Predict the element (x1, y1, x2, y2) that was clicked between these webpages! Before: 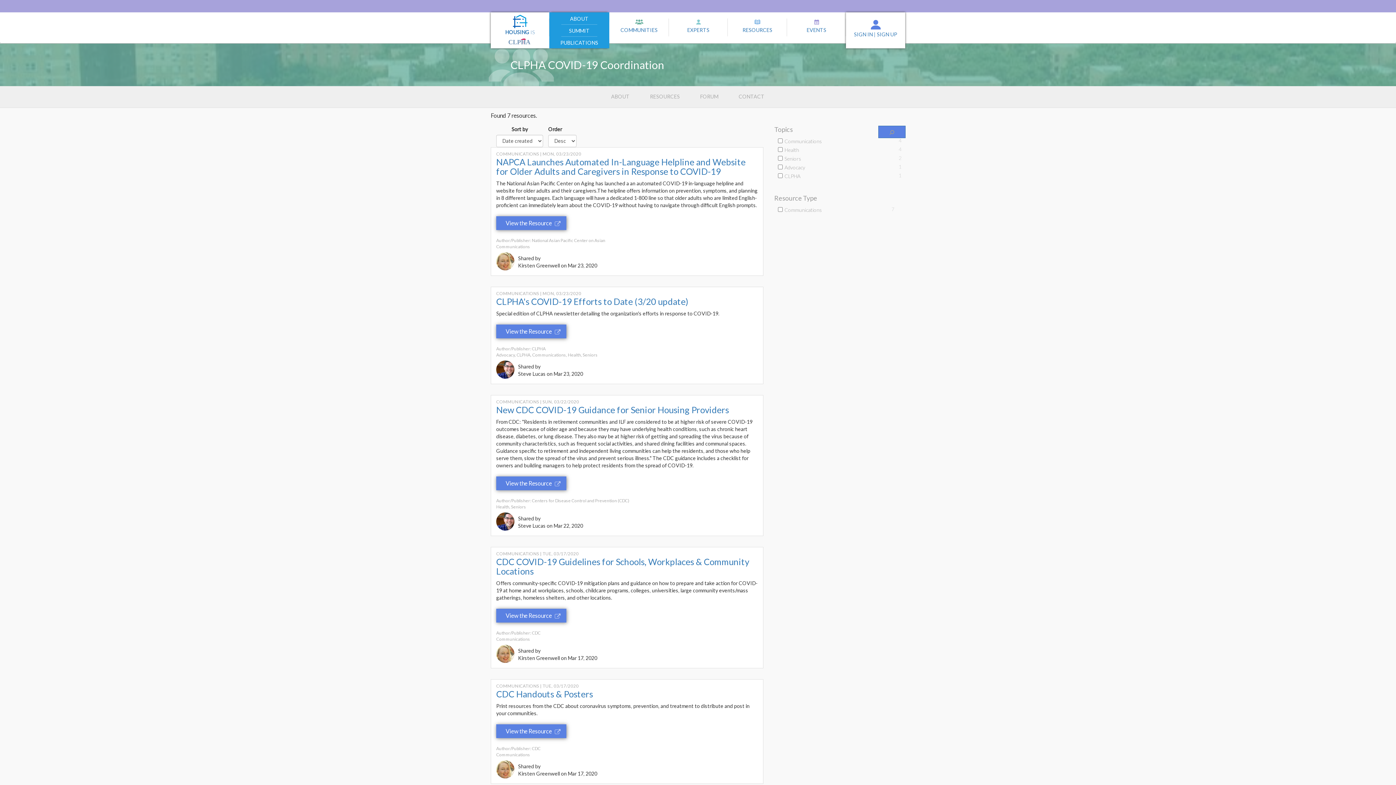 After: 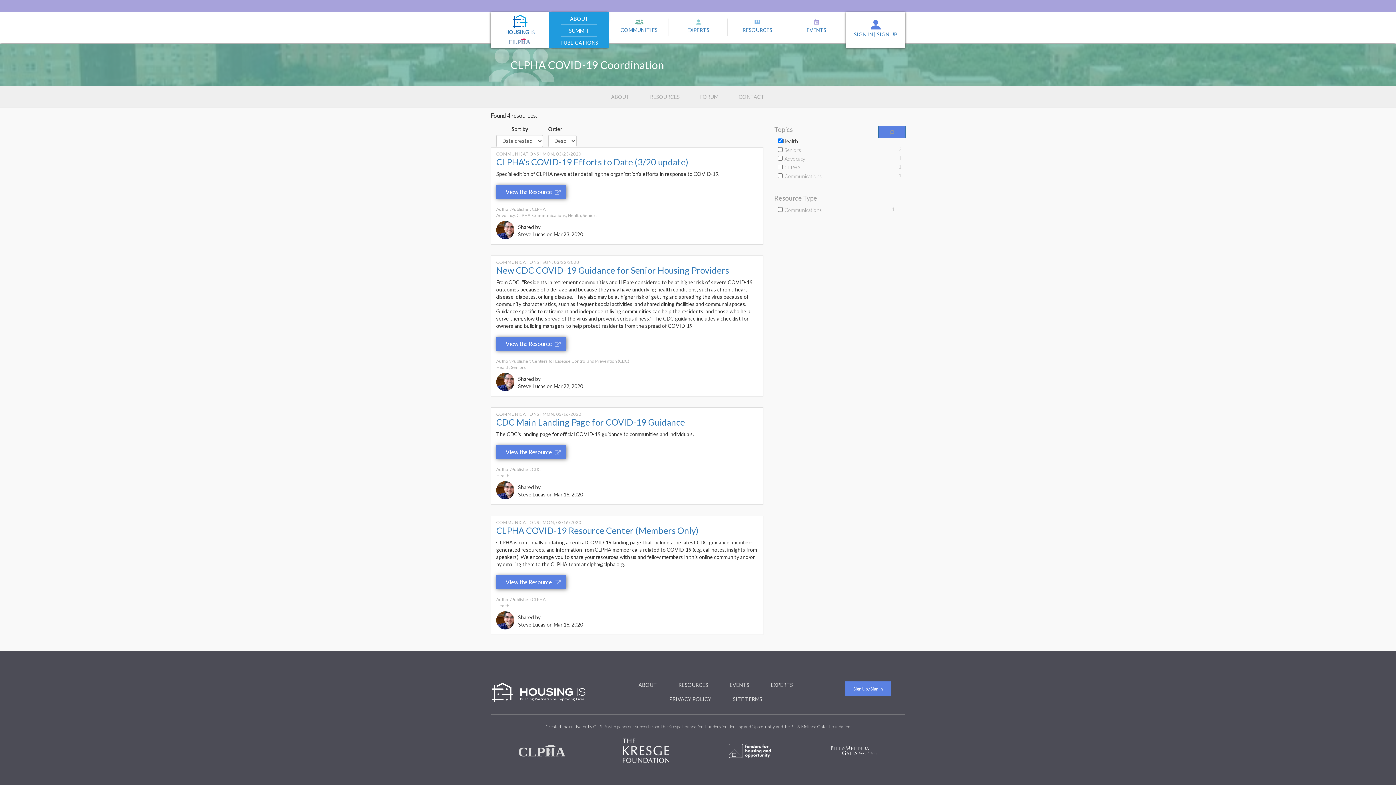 Action: bbox: (784, 146, 799, 152) label: Health
4
Apply Health filter